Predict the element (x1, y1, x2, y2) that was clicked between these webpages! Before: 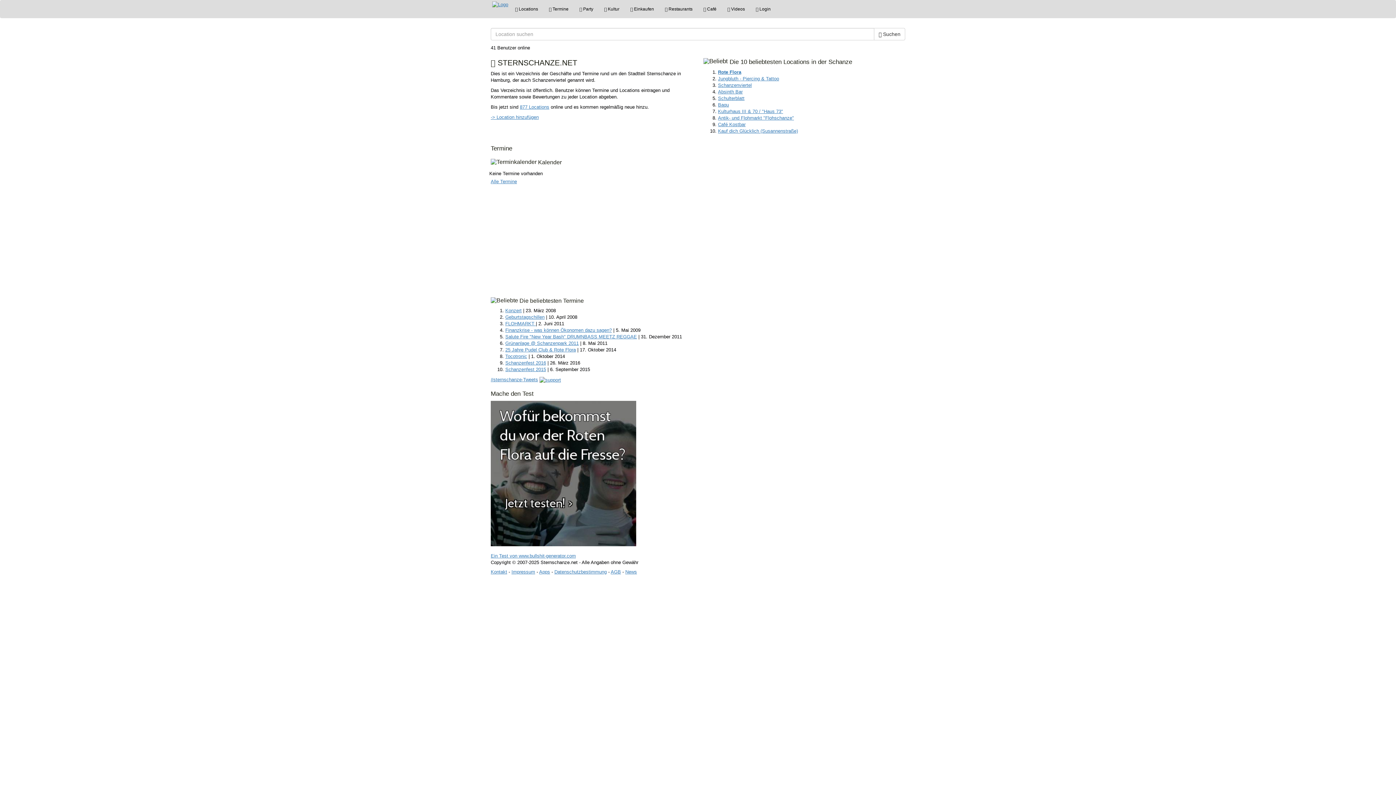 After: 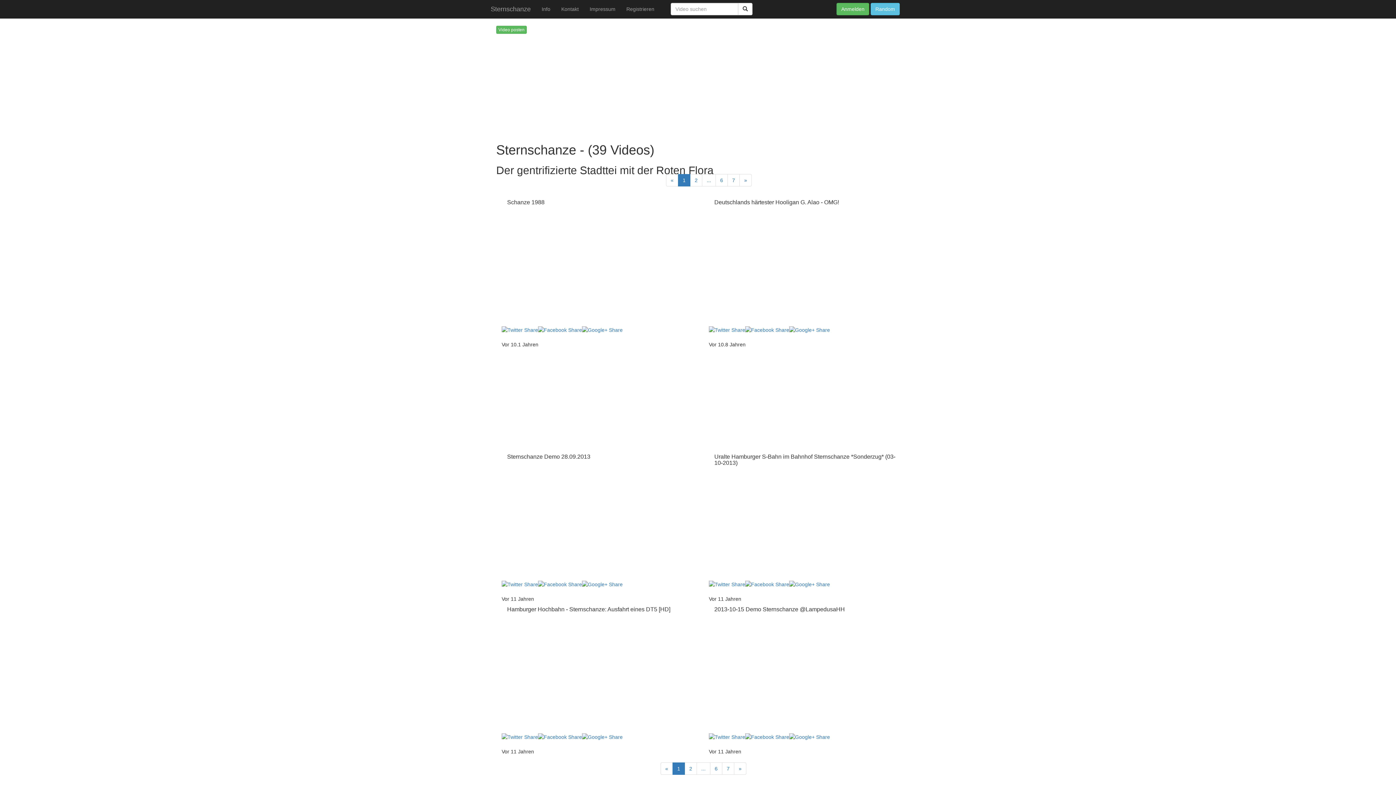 Action: bbox: (722, 0, 750, 18) label:  Videos